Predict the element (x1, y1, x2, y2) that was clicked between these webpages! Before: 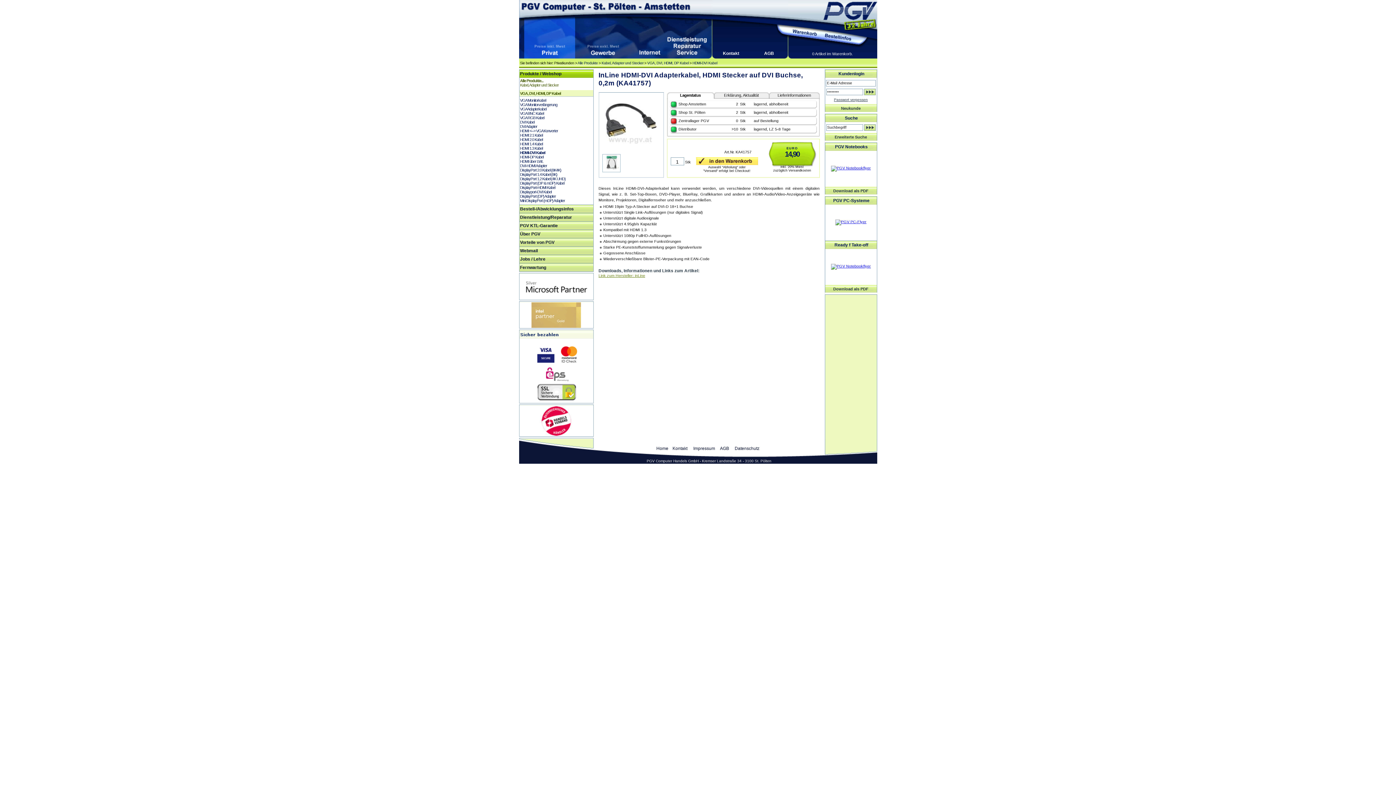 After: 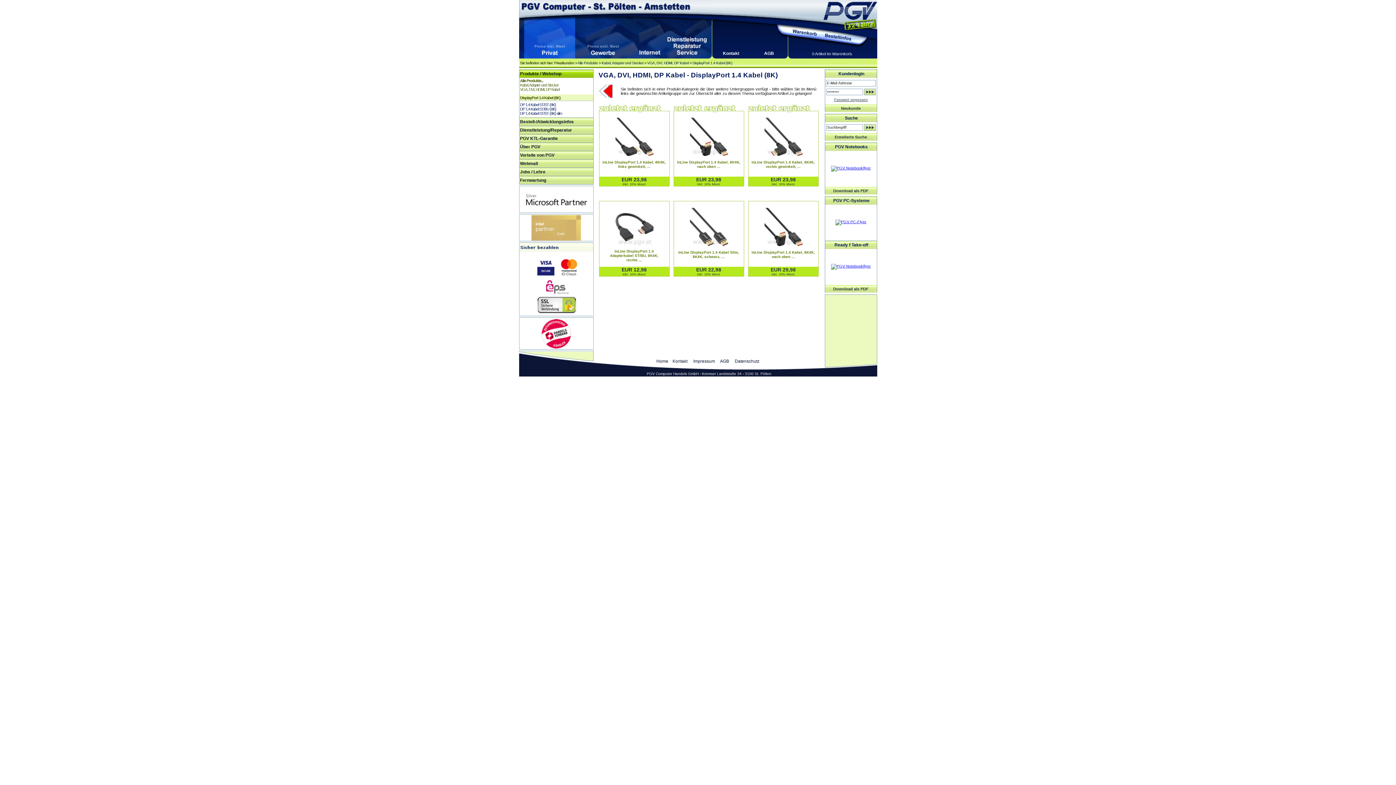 Action: label: DisplayPort 1.4 Kabel (8K) bbox: (520, 172, 557, 176)